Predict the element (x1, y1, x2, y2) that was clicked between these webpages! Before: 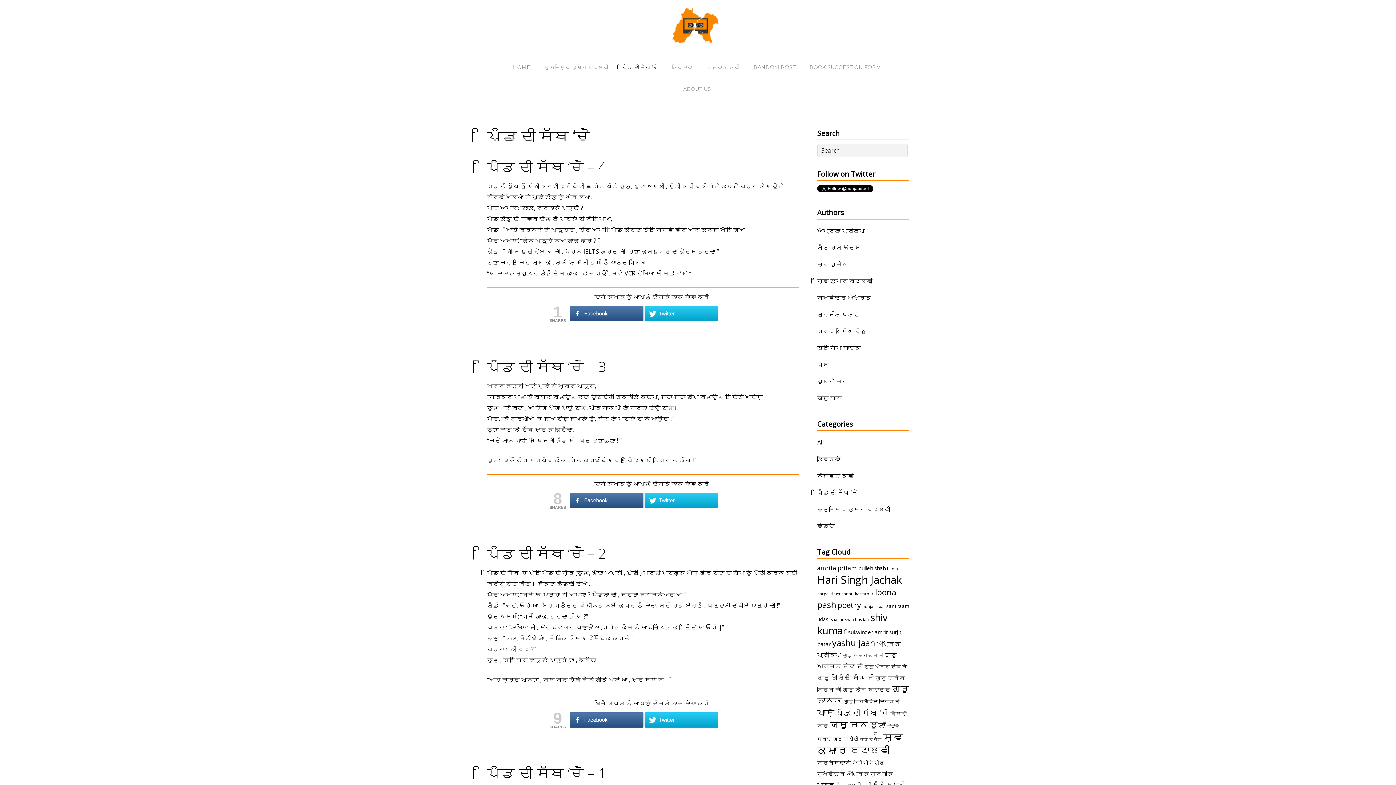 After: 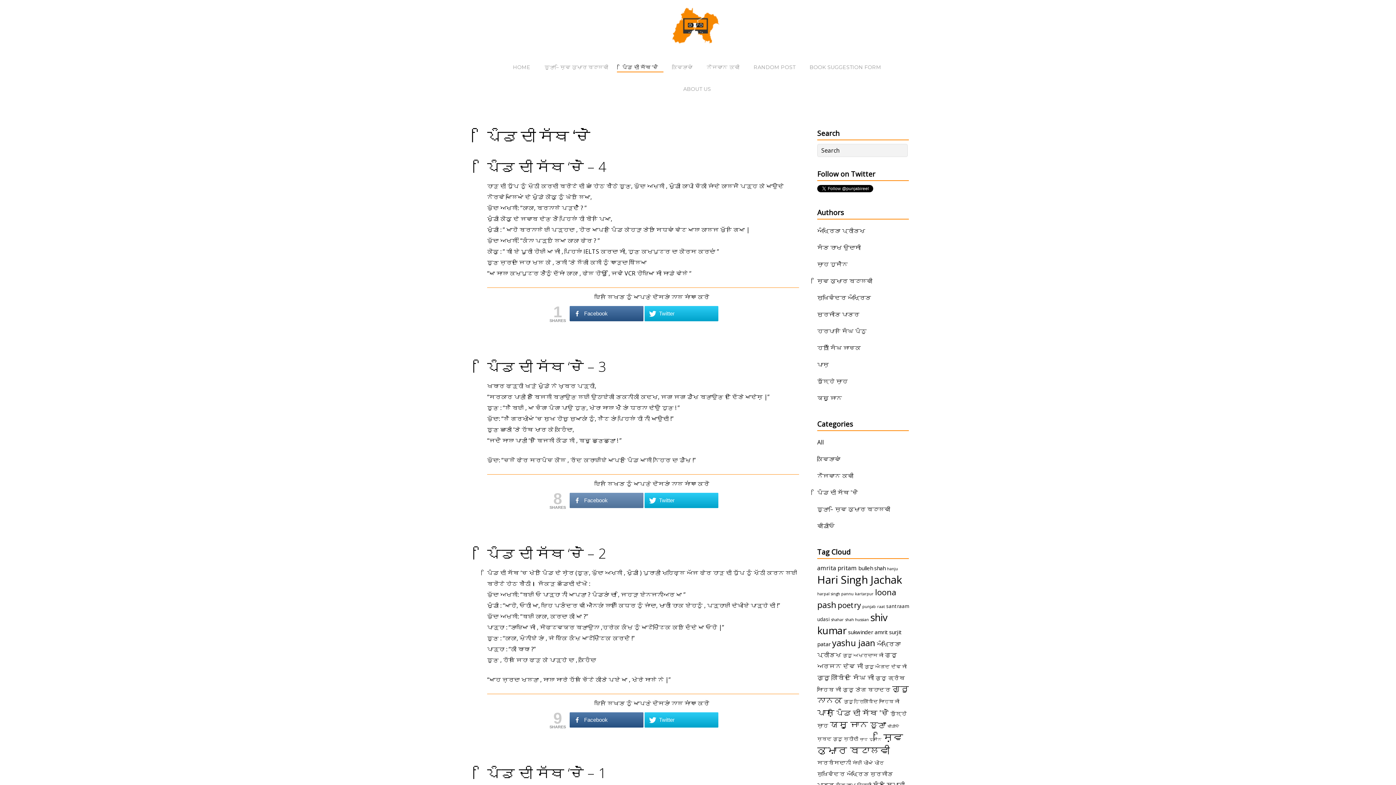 Action: bbox: (569, 493, 643, 508) label: Facebook